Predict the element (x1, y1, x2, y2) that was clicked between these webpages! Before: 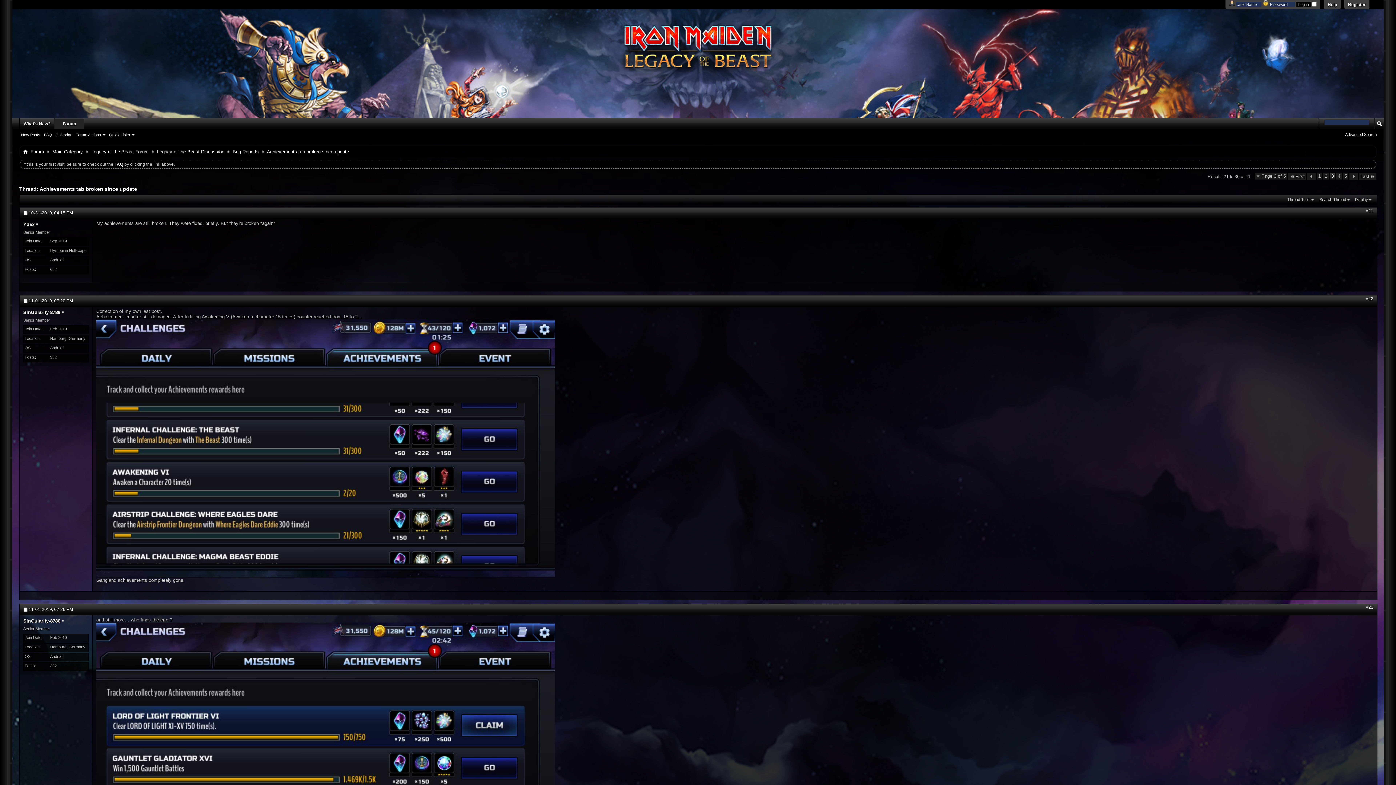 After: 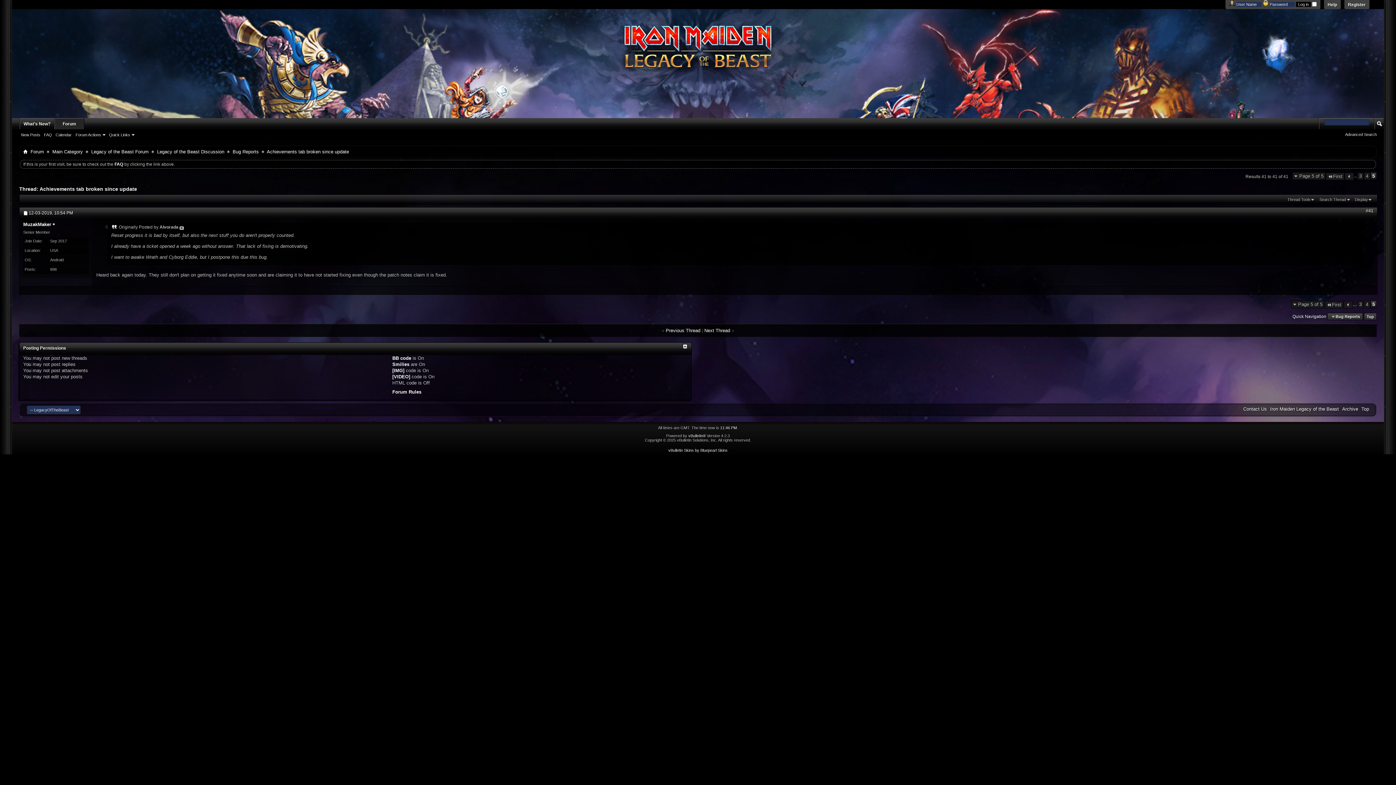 Action: bbox: (1358, 172, 1377, 180) label: Last